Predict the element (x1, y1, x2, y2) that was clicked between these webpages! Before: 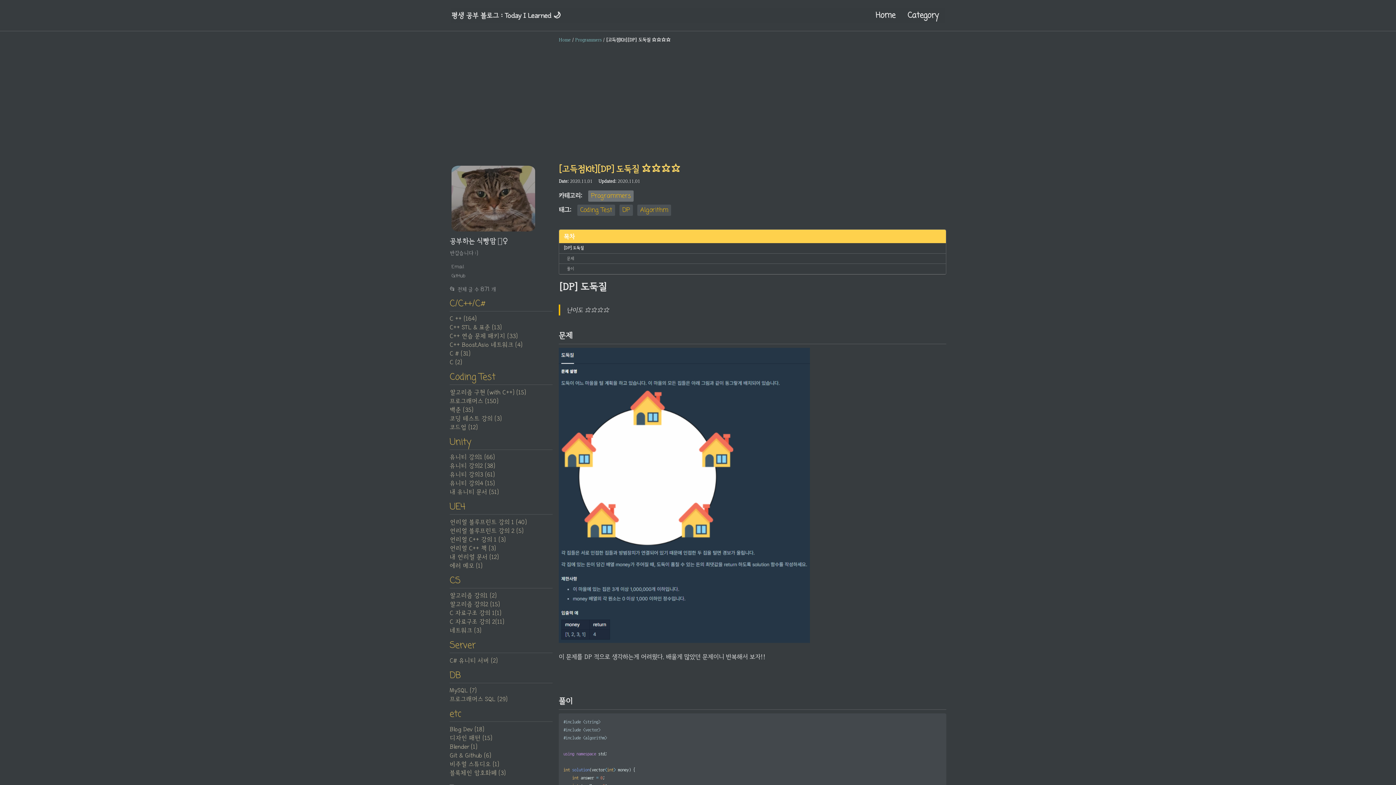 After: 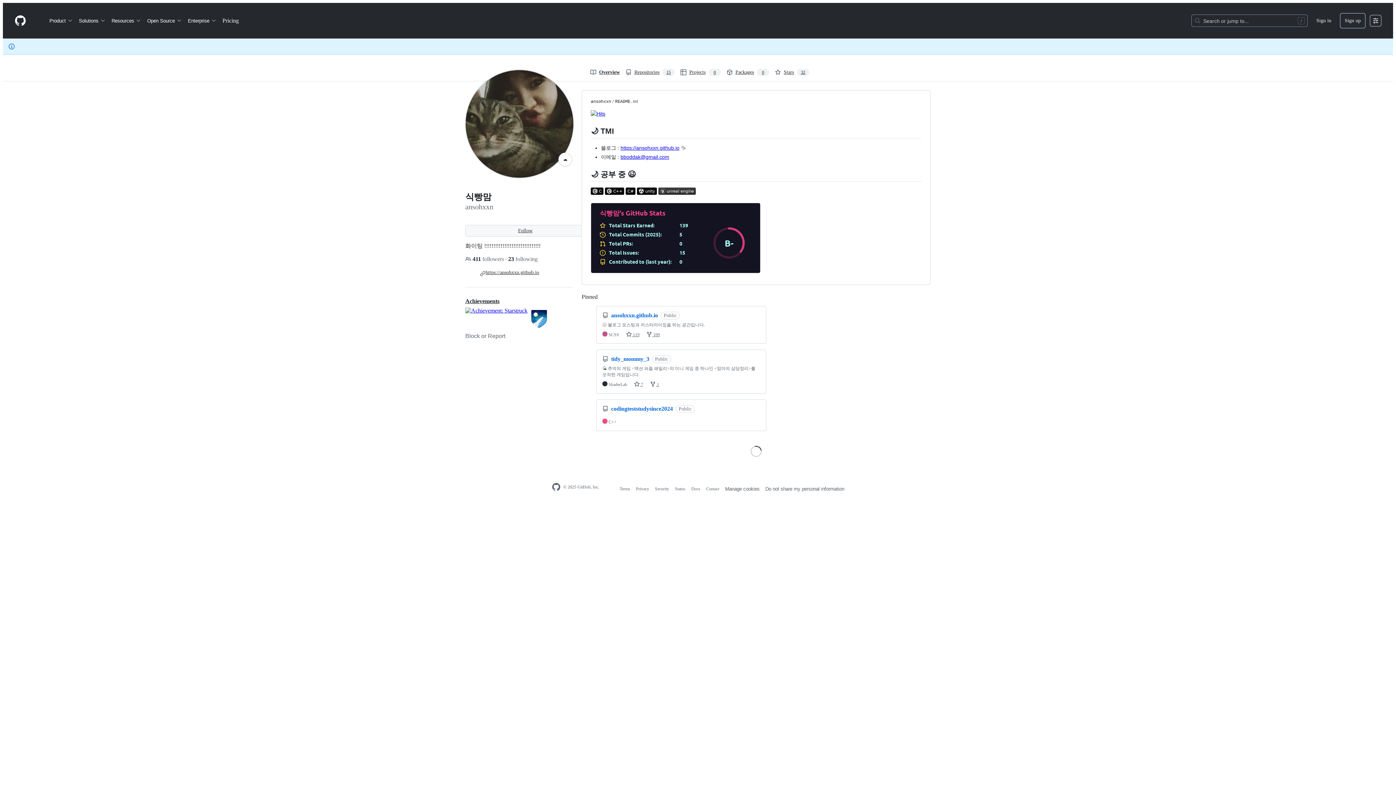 Action: label: GitHub bbox: (449, 273, 552, 279)